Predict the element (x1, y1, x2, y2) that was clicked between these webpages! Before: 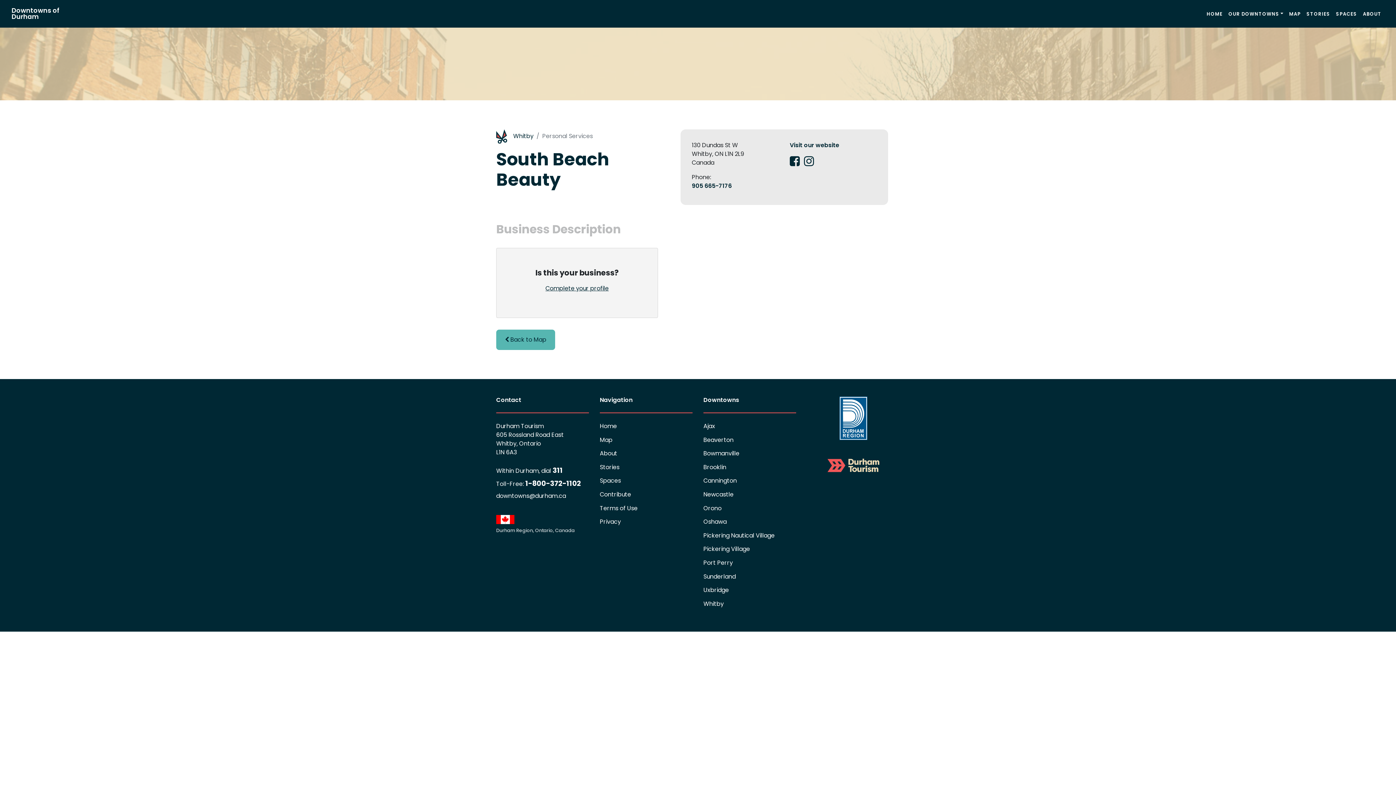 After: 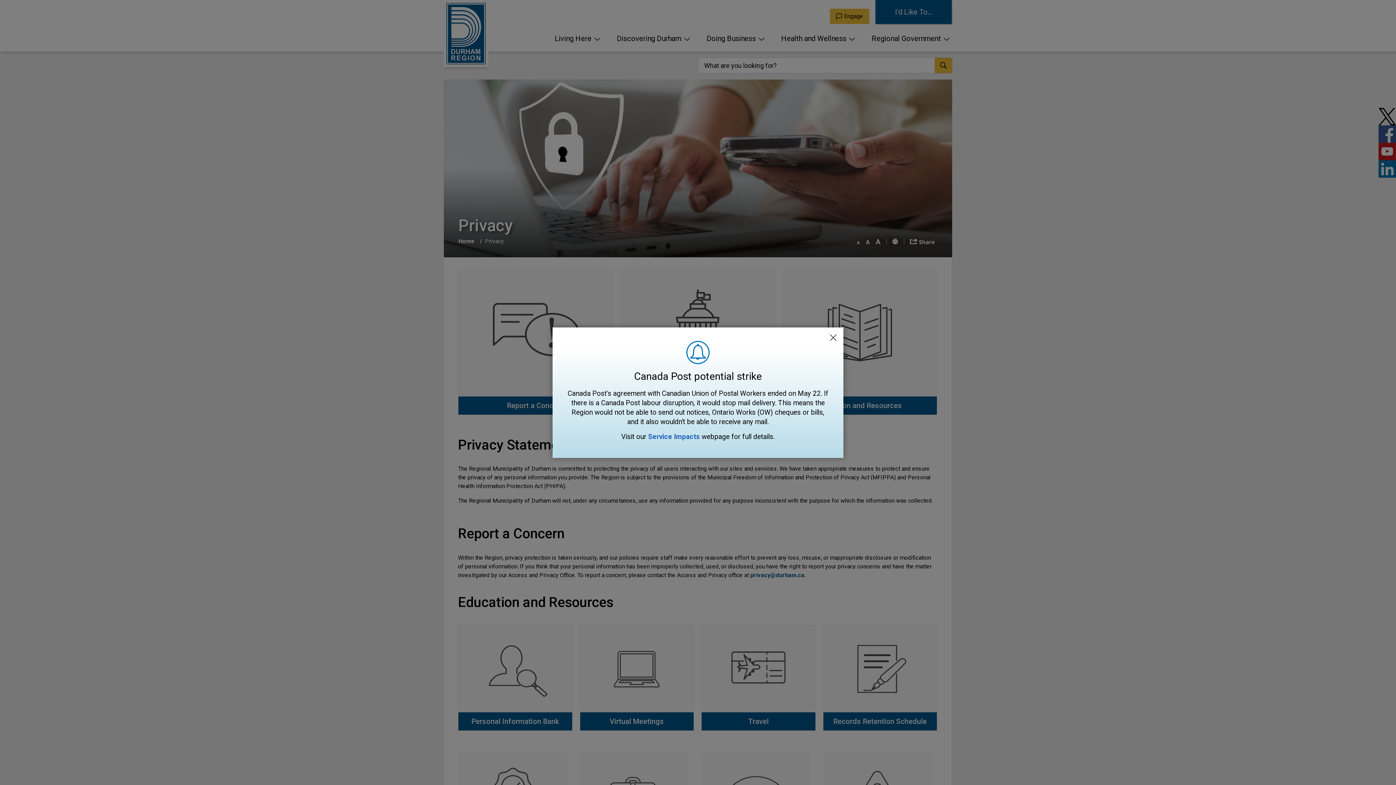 Action: label: Privacy bbox: (600, 517, 621, 526)